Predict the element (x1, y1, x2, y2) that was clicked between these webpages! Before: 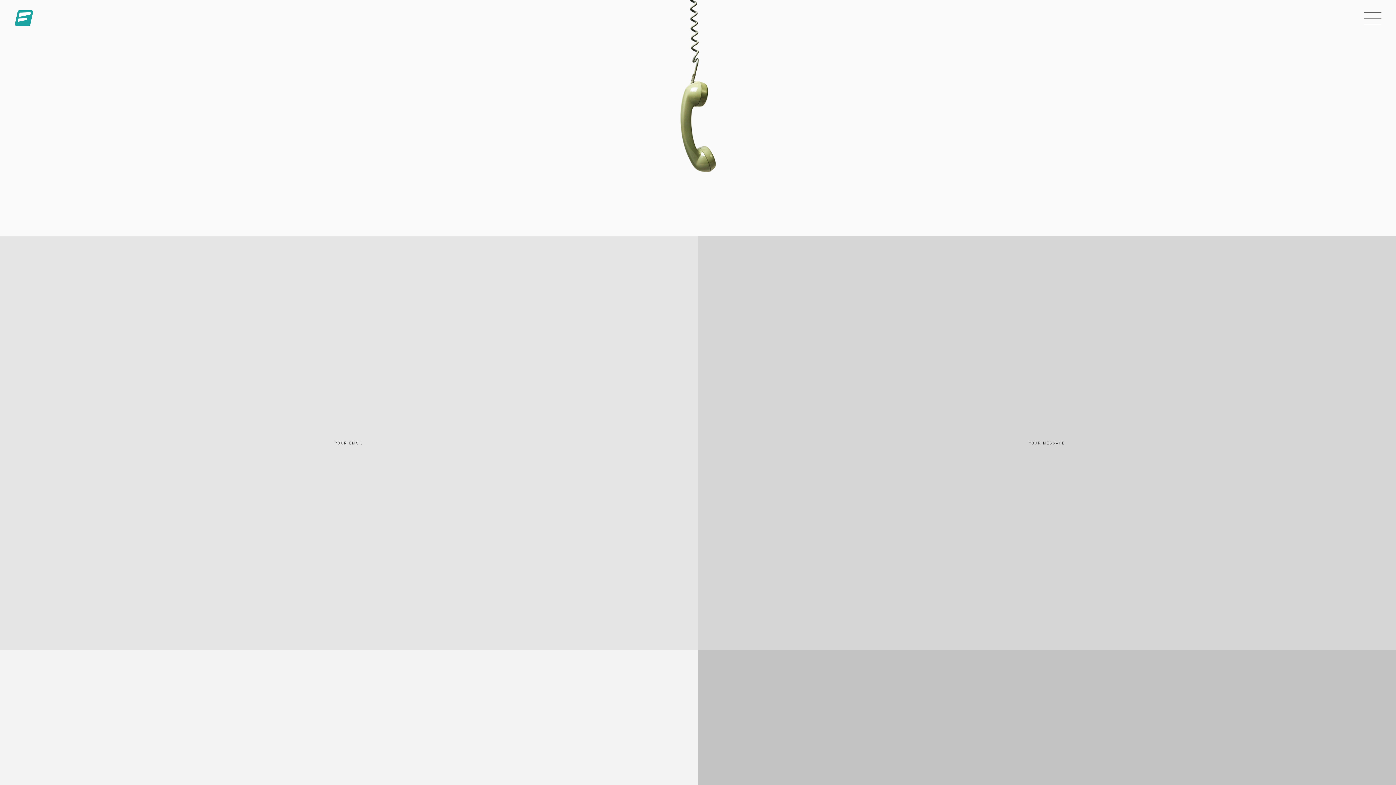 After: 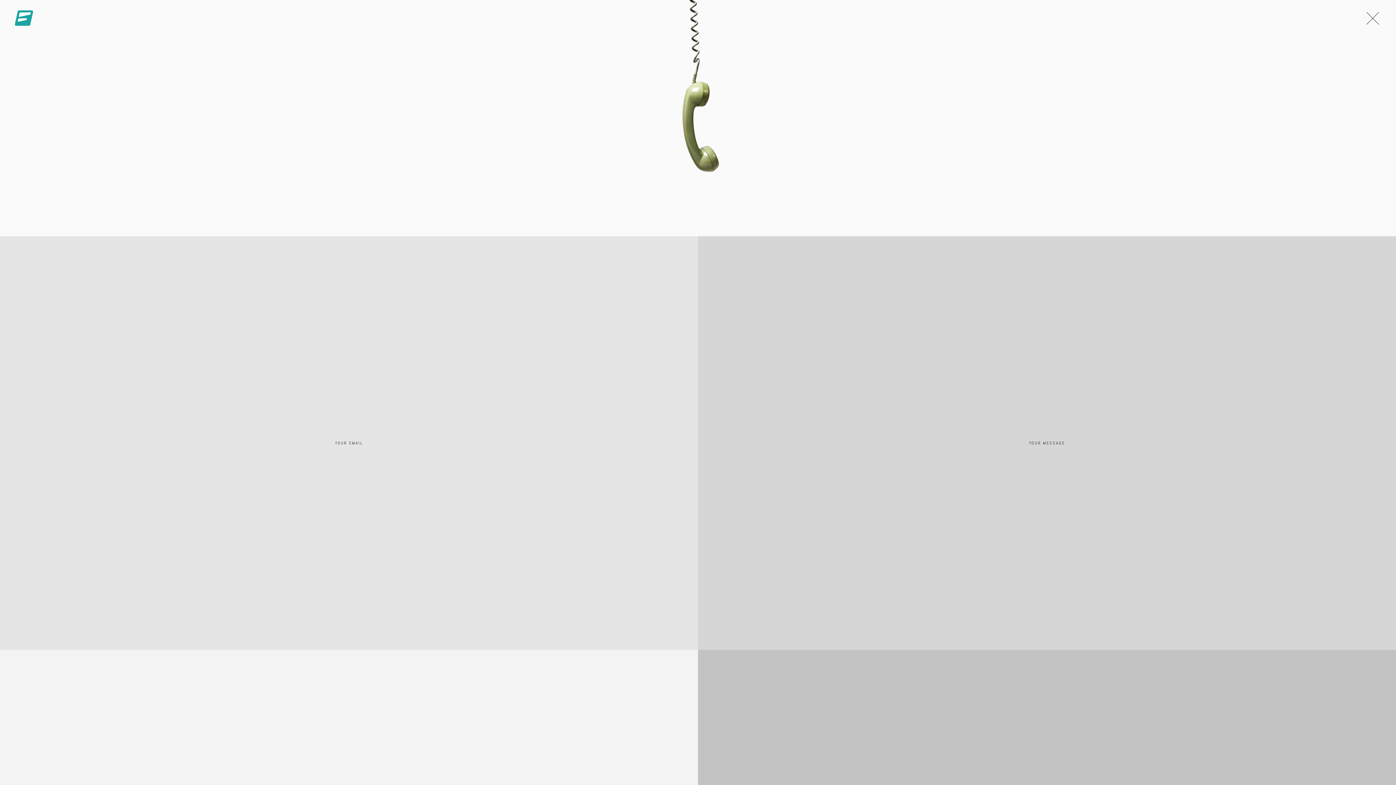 Action: bbox: (1364, 12, 1381, 23)